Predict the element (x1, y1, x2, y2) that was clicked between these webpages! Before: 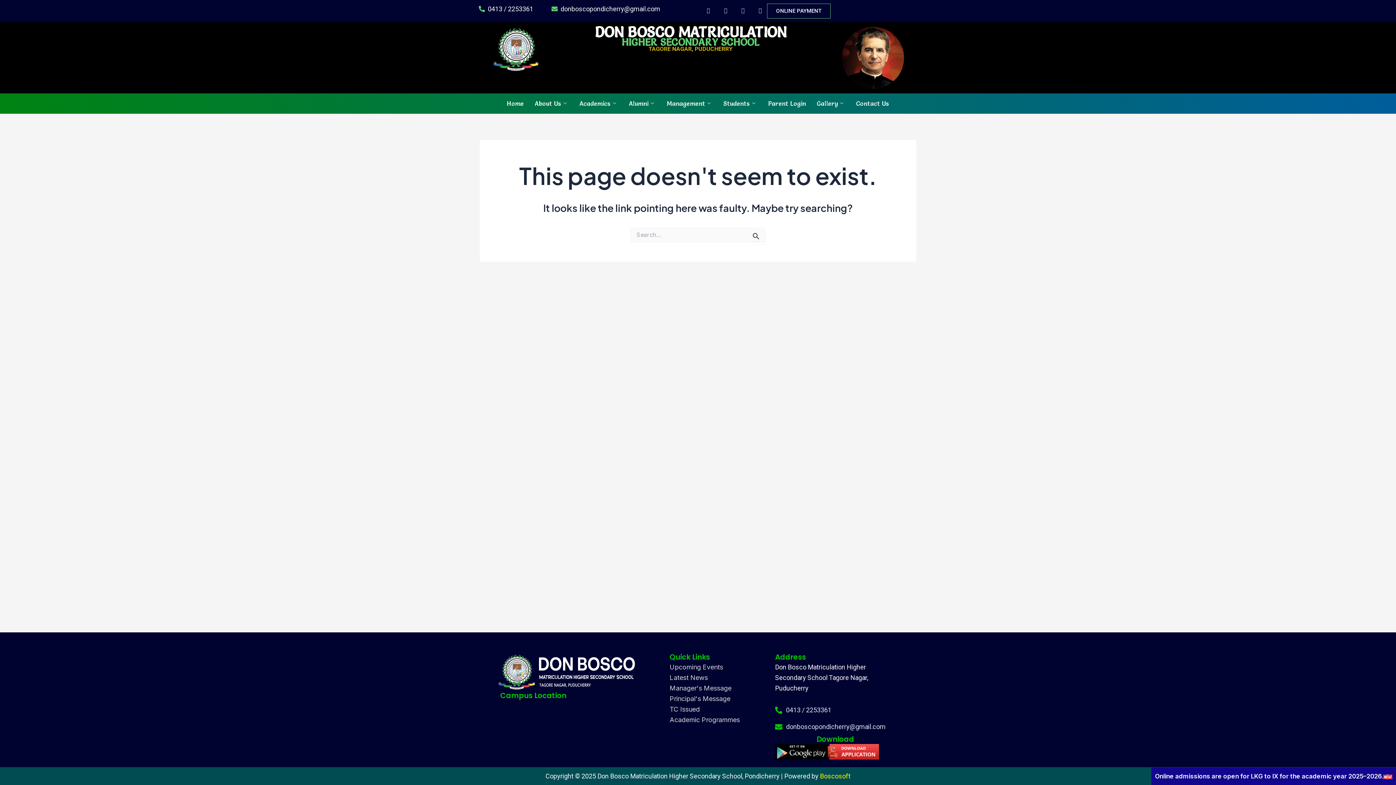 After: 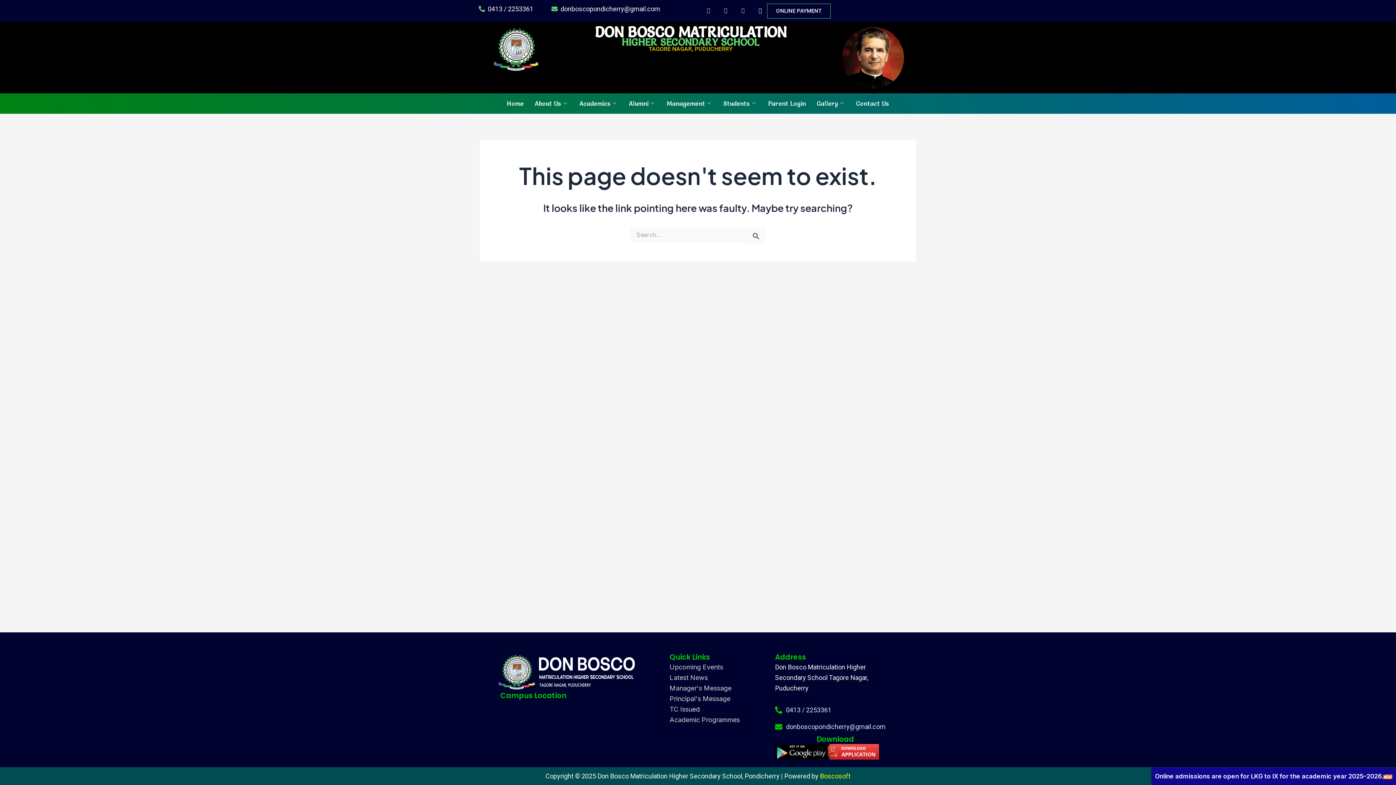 Action: bbox: (753, 3, 767, 17)